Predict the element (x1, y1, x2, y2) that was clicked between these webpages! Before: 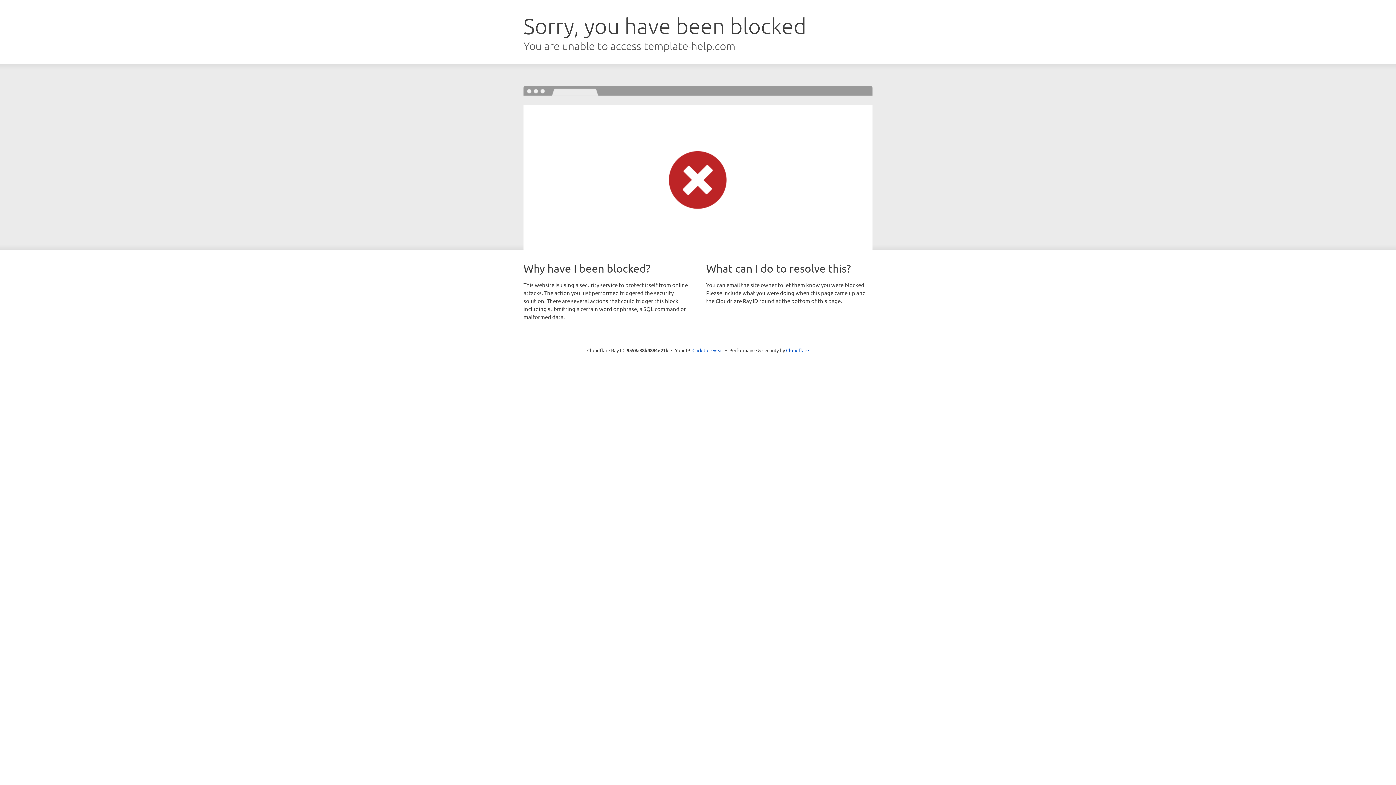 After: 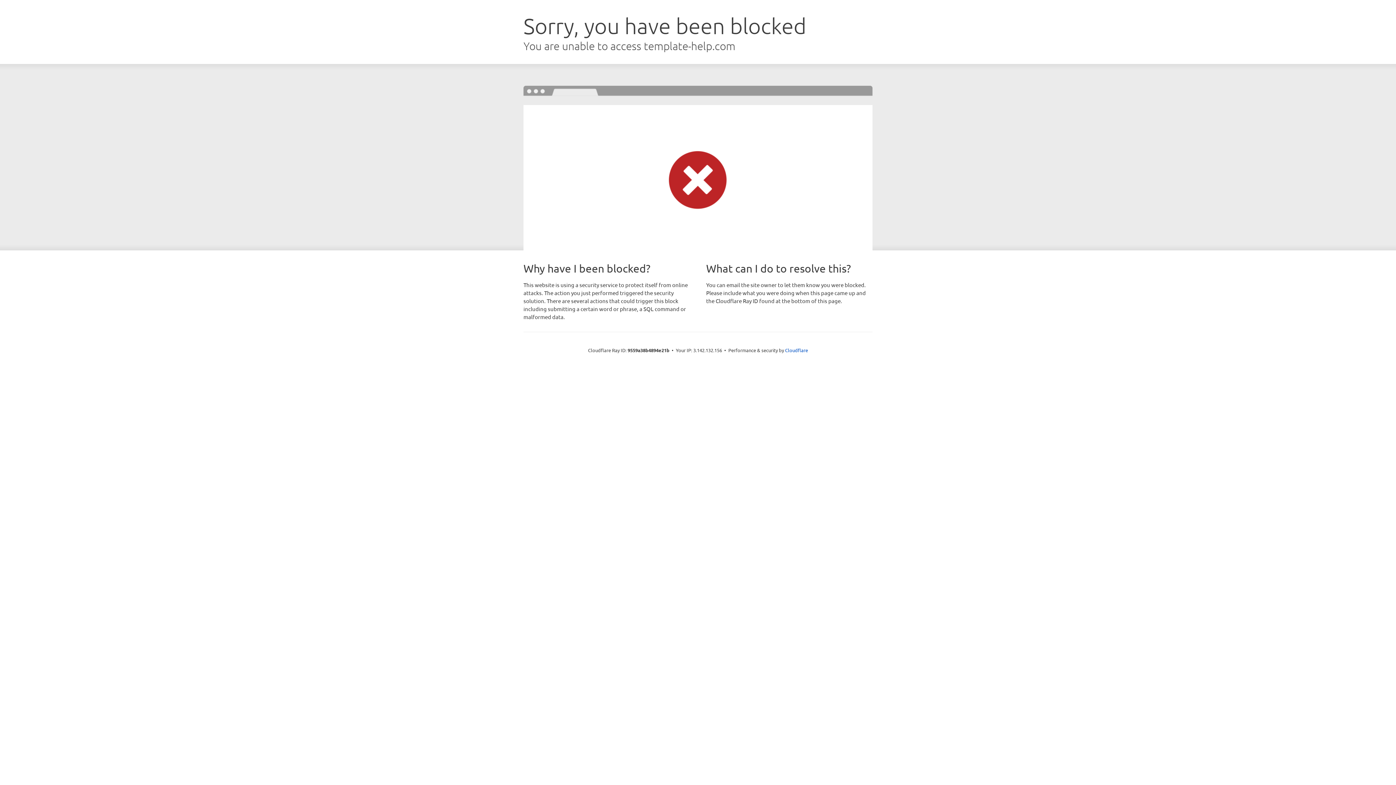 Action: bbox: (692, 346, 723, 353) label: Click to reveal